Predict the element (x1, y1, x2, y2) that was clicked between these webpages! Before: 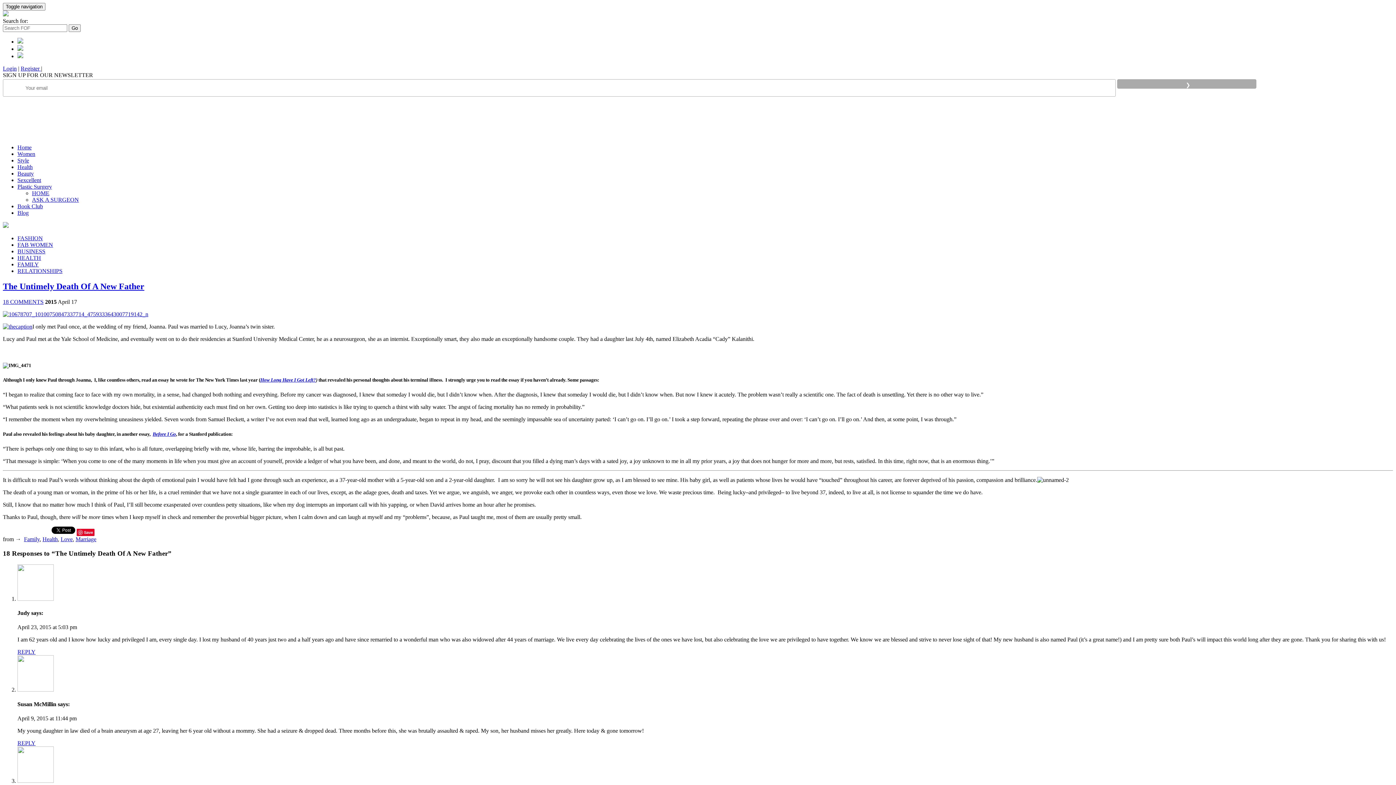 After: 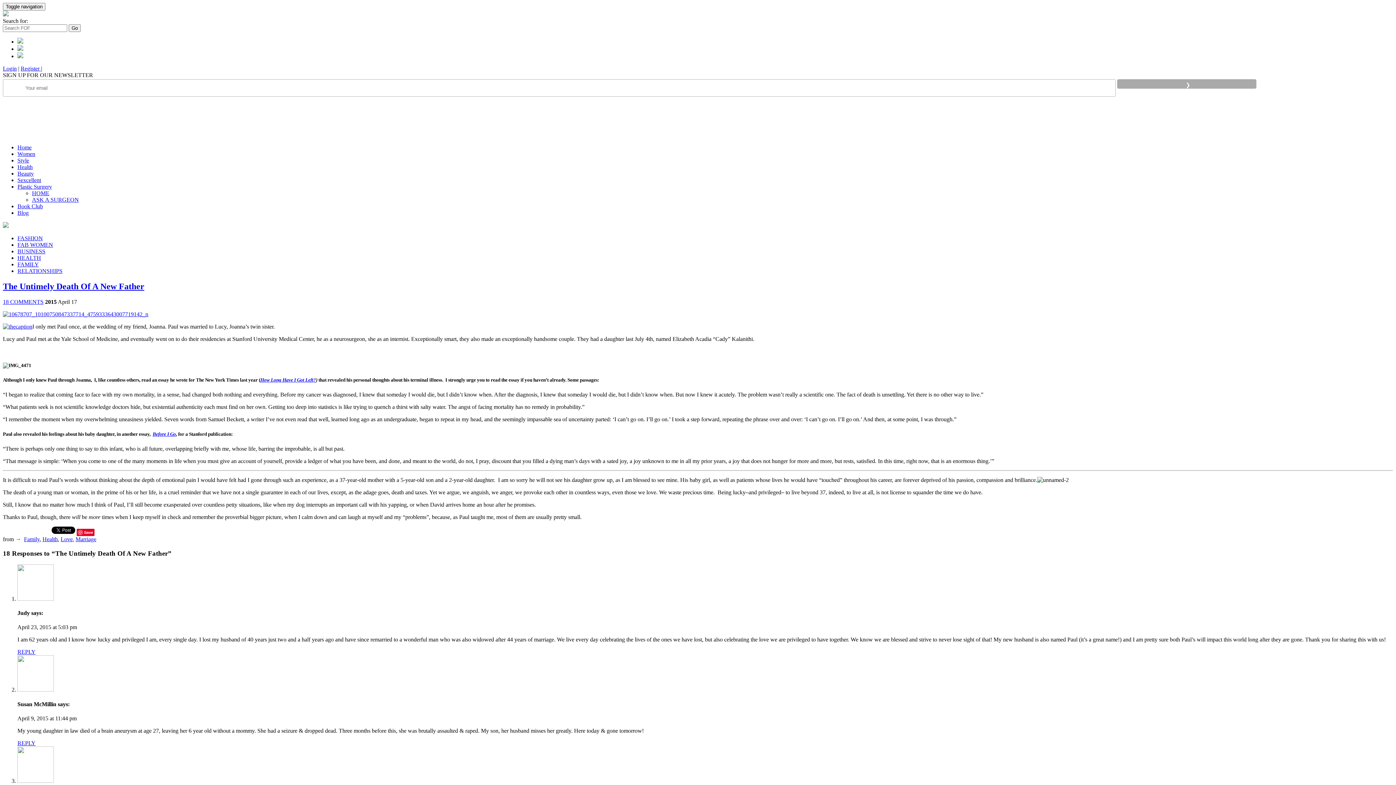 Action: bbox: (17, 53, 23, 59)